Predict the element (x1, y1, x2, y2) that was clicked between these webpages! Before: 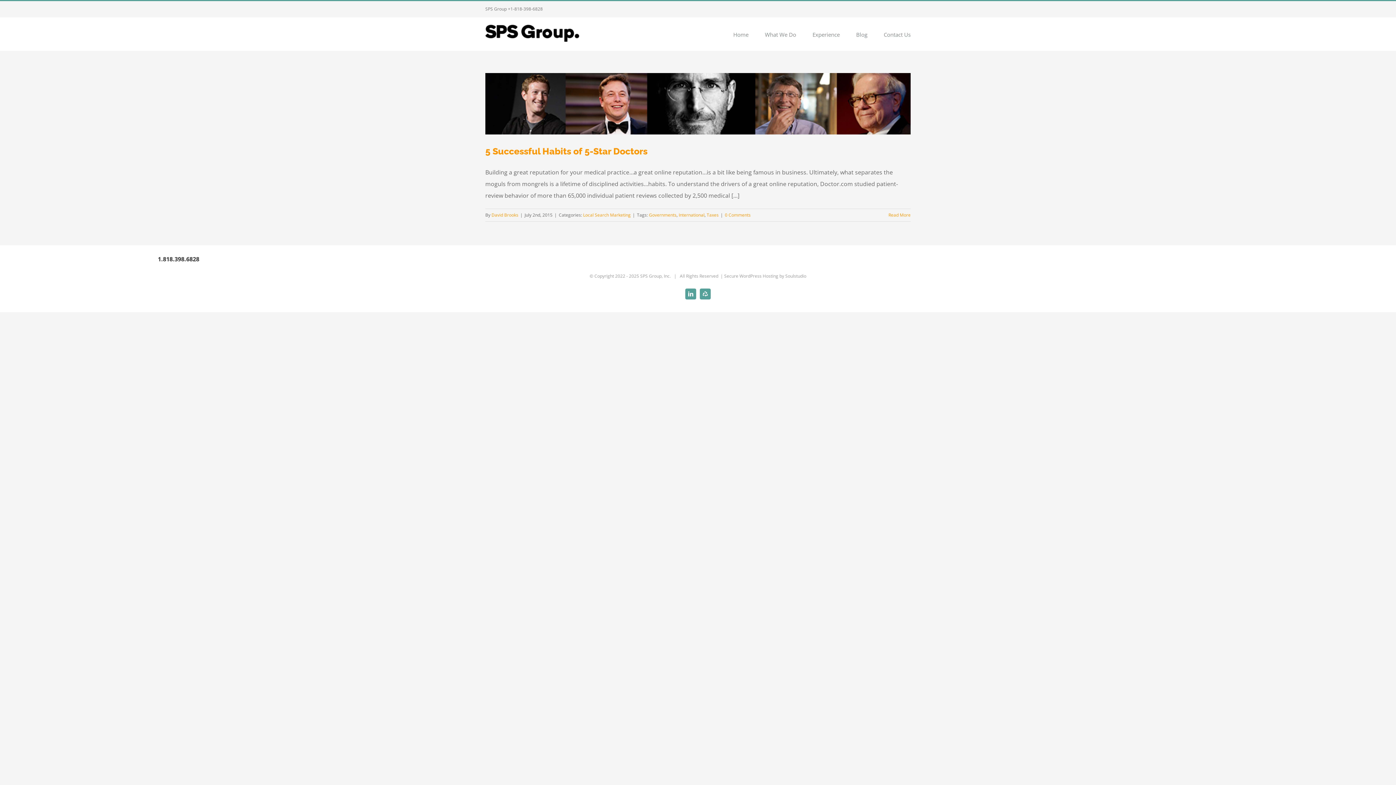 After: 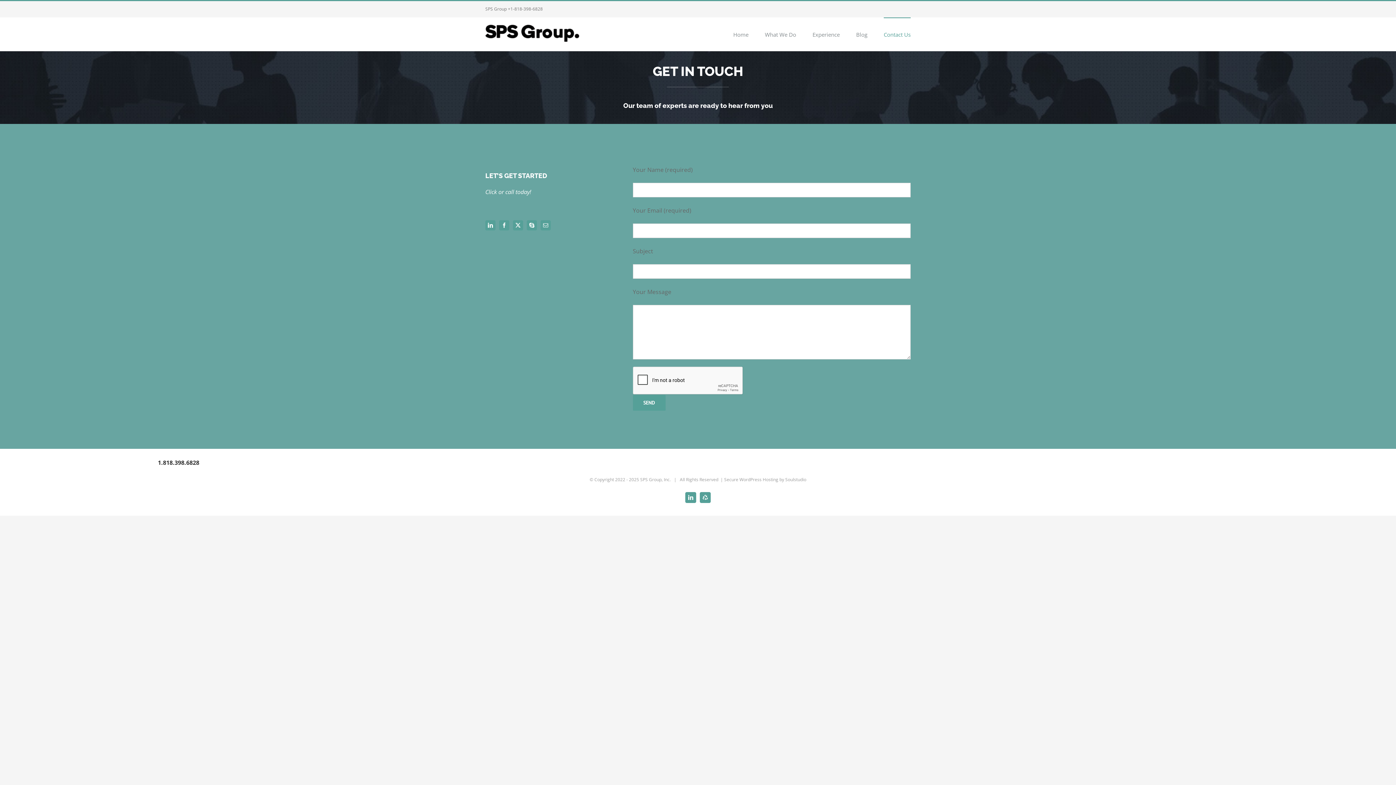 Action: bbox: (884, 17, 910, 50) label: Contact Us